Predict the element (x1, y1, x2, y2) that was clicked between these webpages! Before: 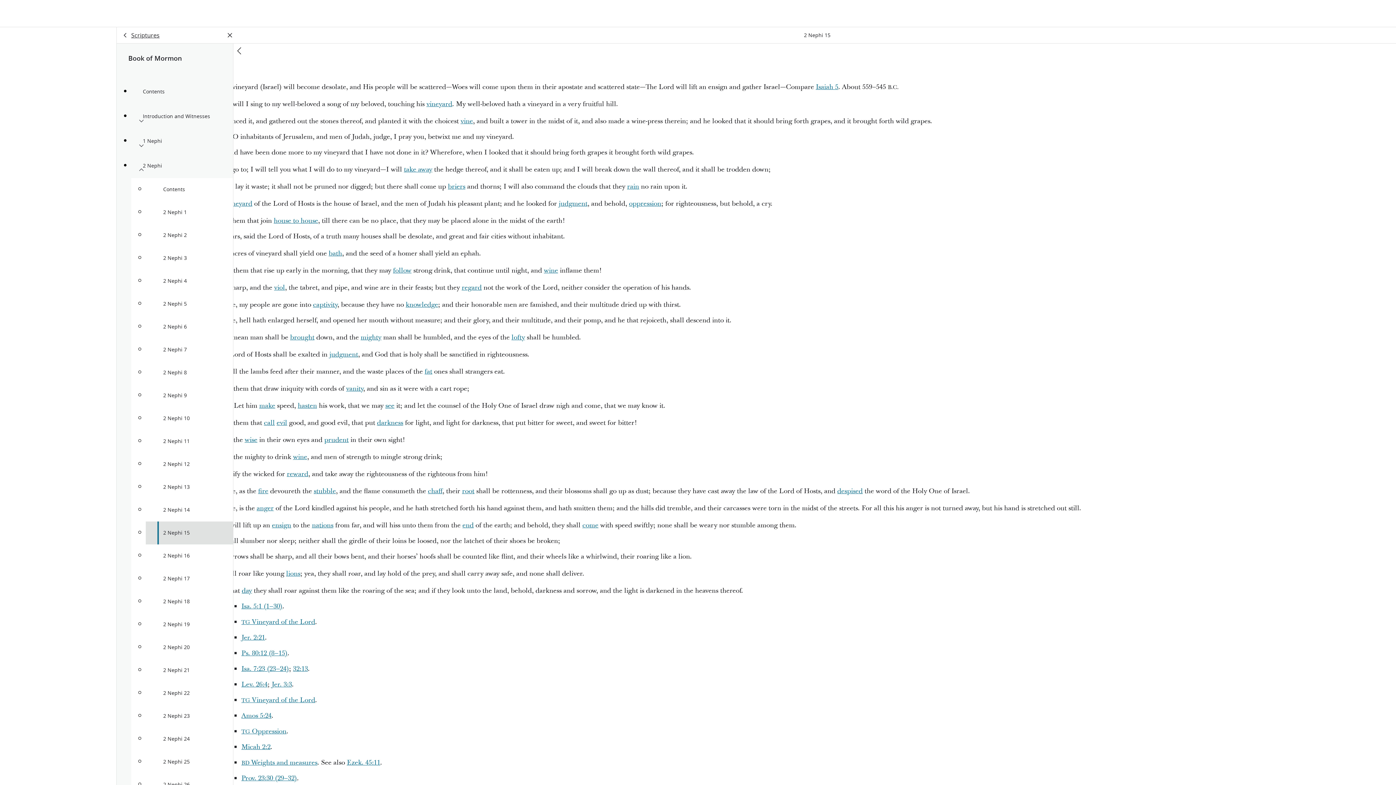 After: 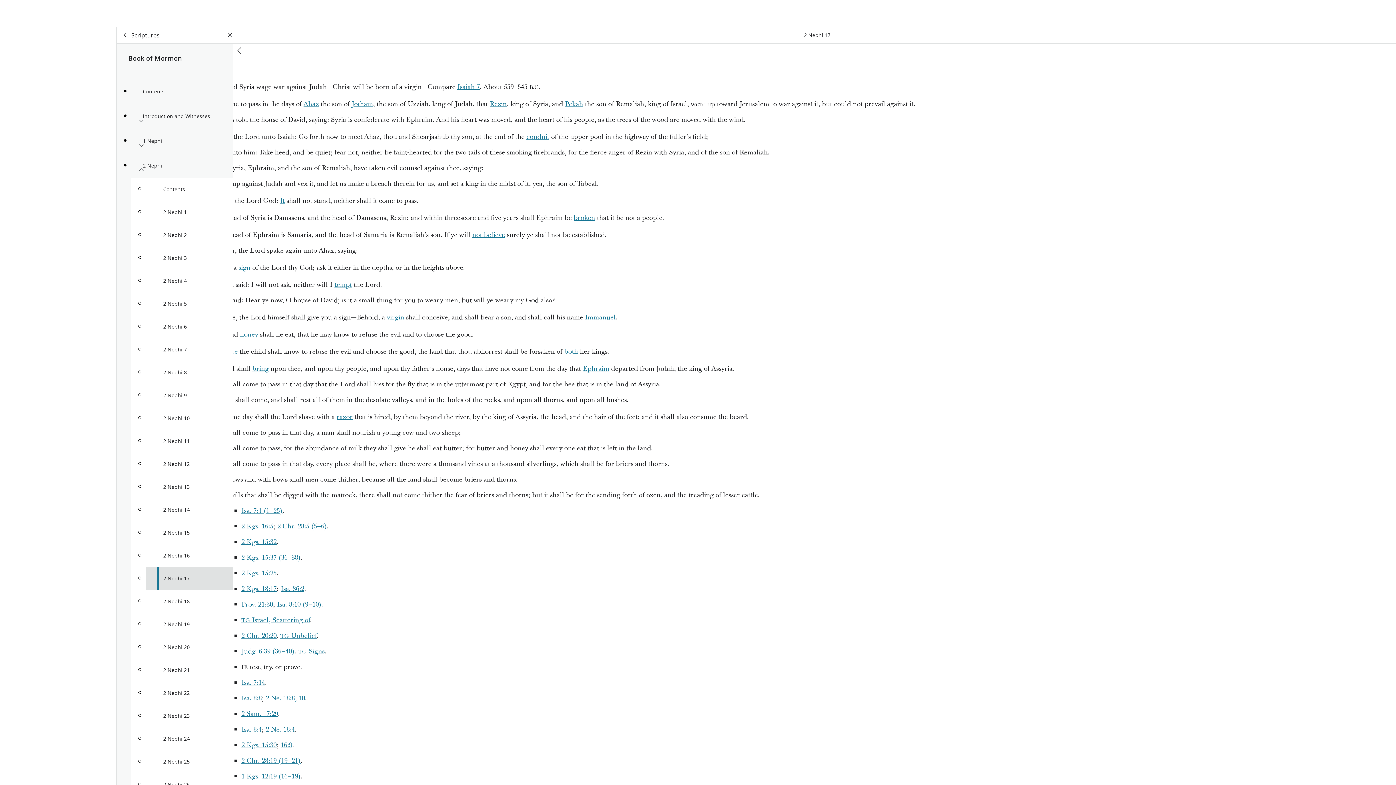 Action: bbox: (145, 567, 233, 590) label: 2 Nephi 17